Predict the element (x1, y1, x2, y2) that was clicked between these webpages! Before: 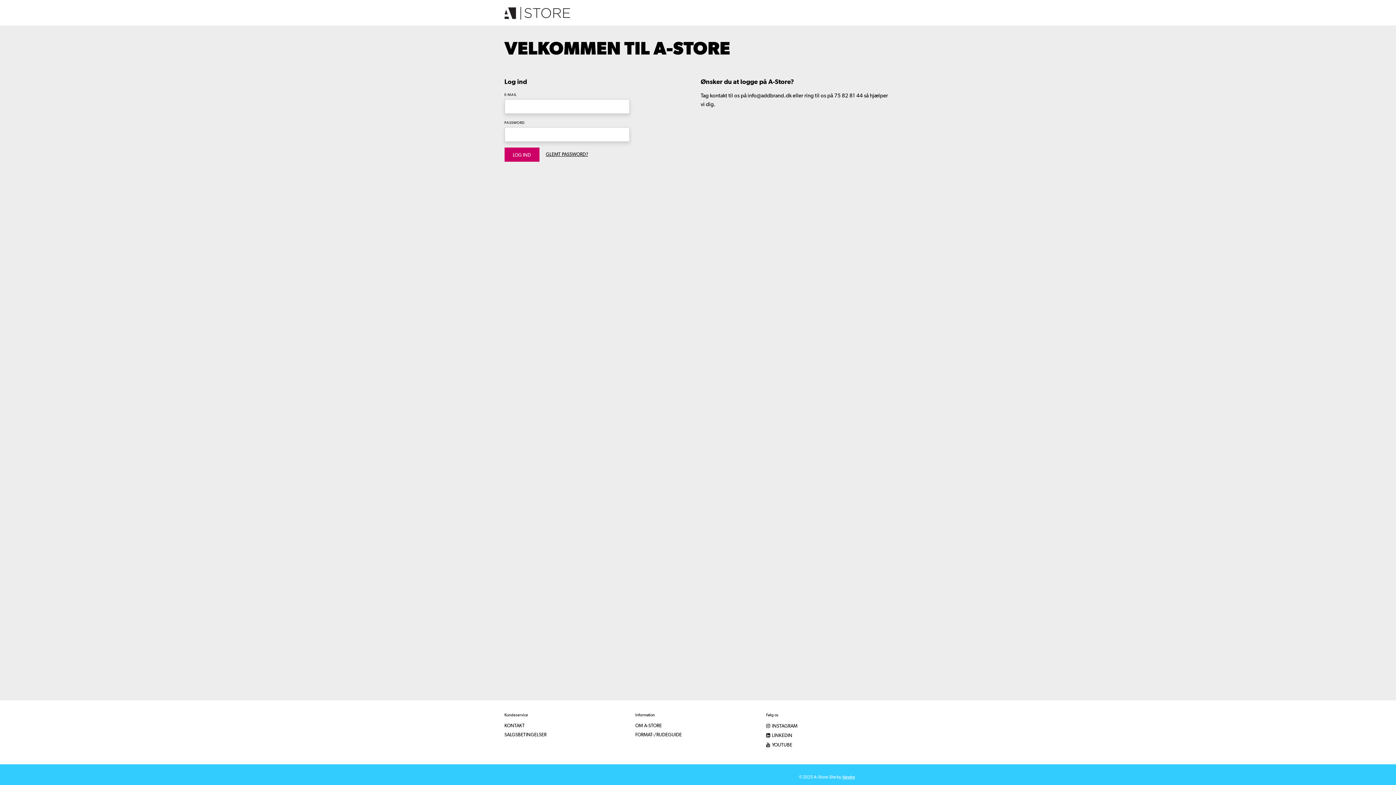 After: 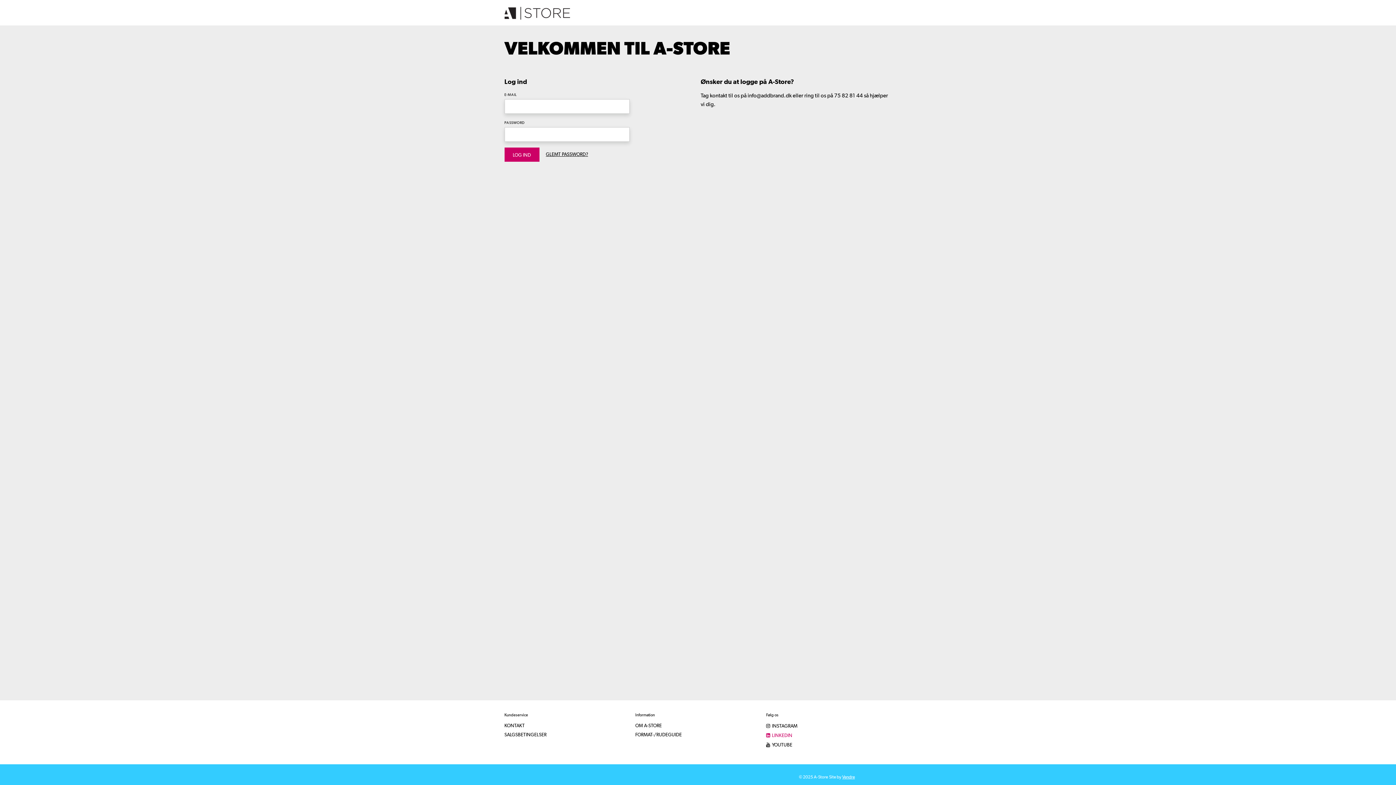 Action: label:  LINKEDIN bbox: (766, 733, 792, 738)